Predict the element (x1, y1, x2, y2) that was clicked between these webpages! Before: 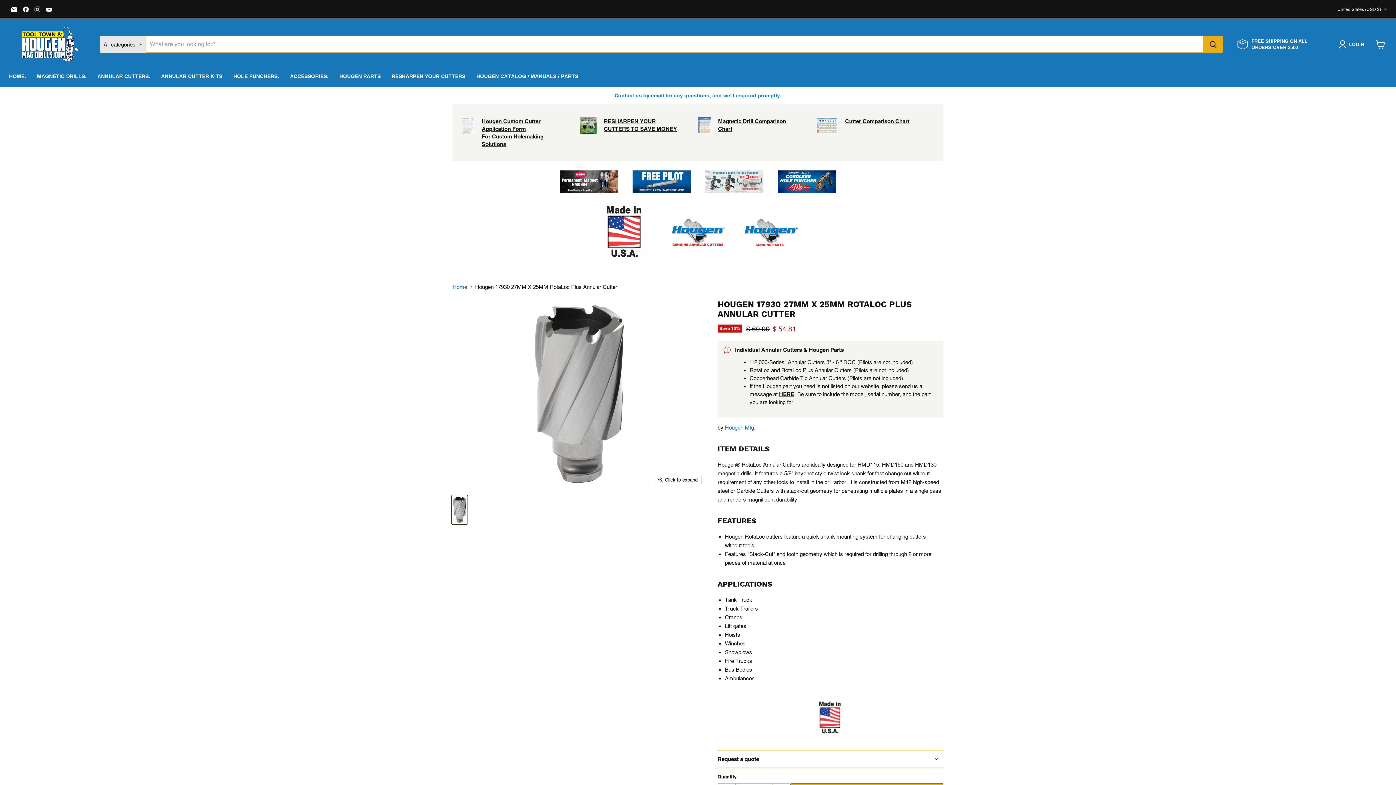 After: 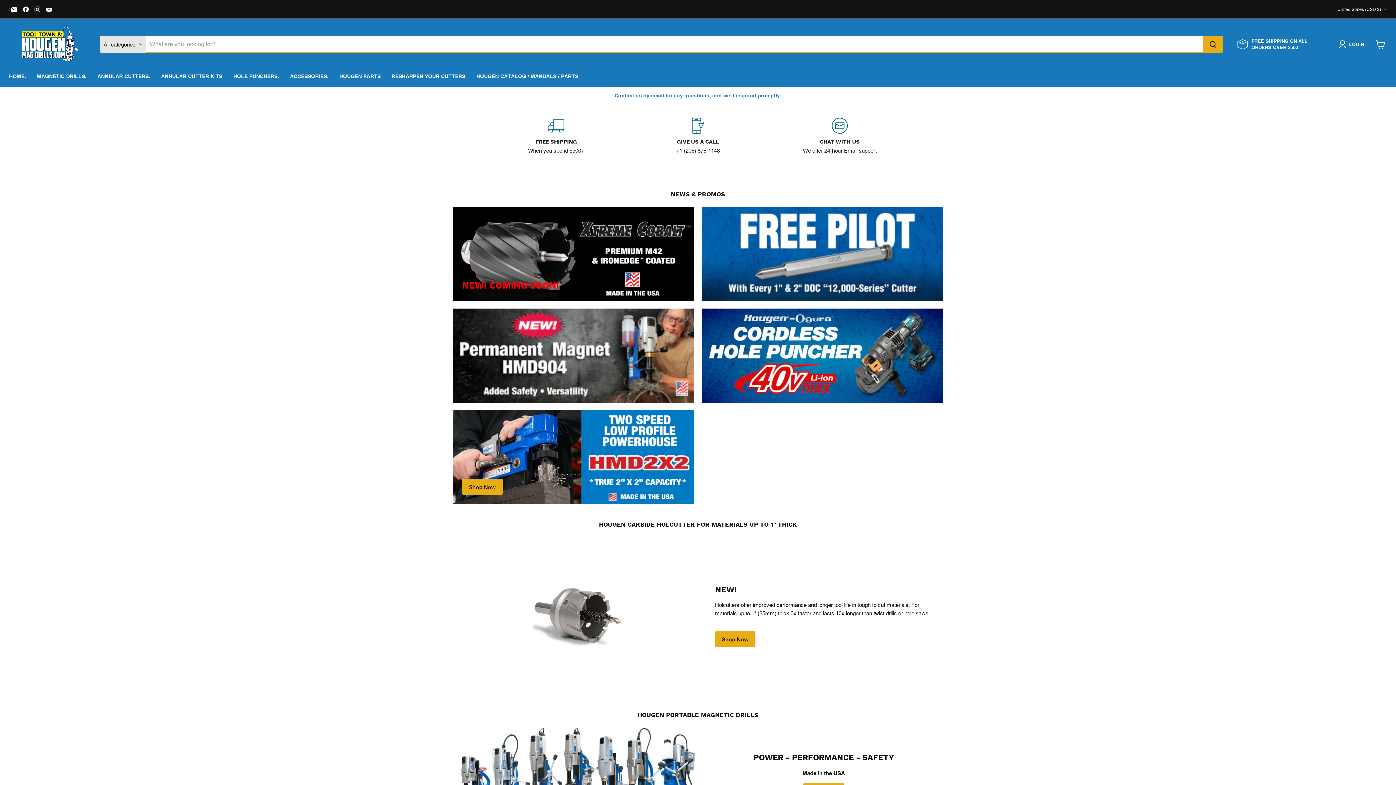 Action: label: Home bbox: (452, 283, 467, 290)